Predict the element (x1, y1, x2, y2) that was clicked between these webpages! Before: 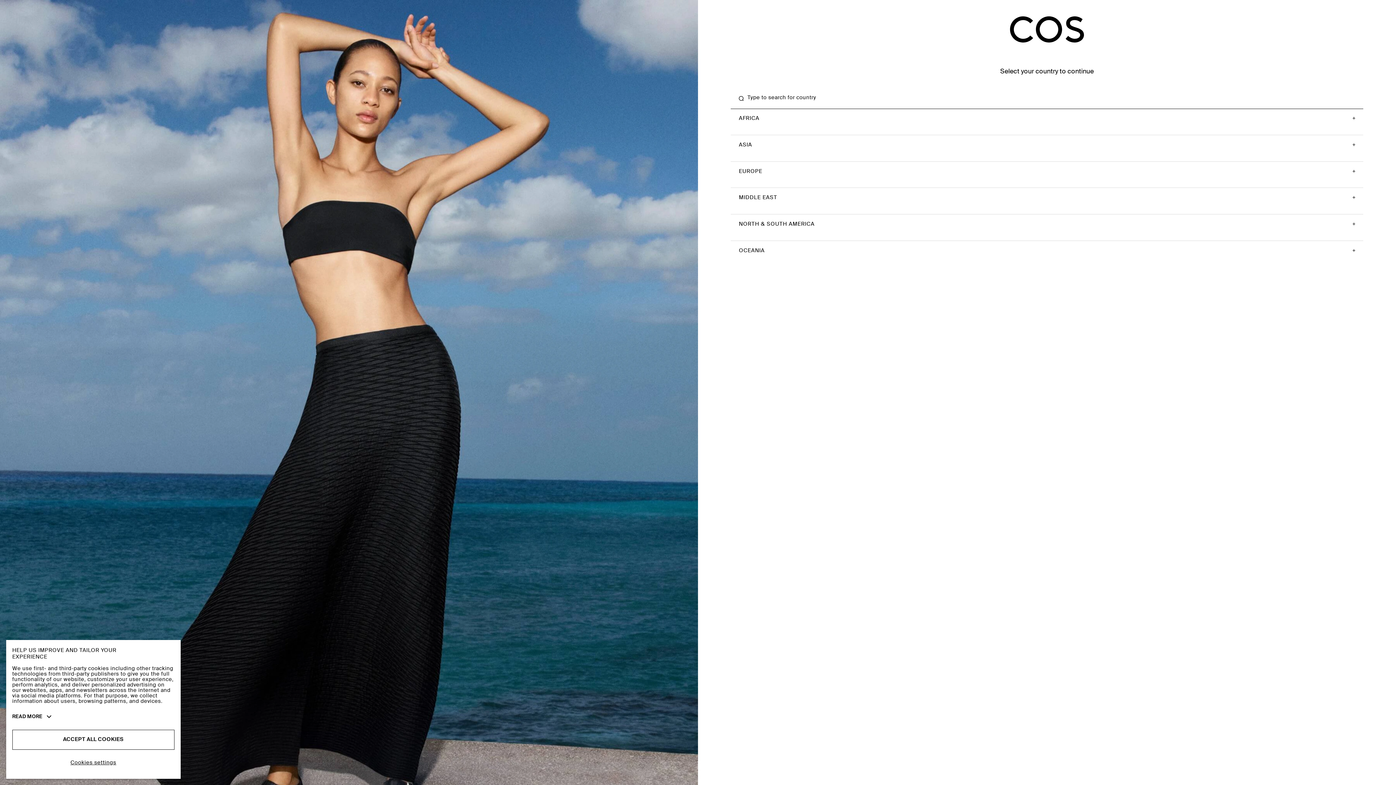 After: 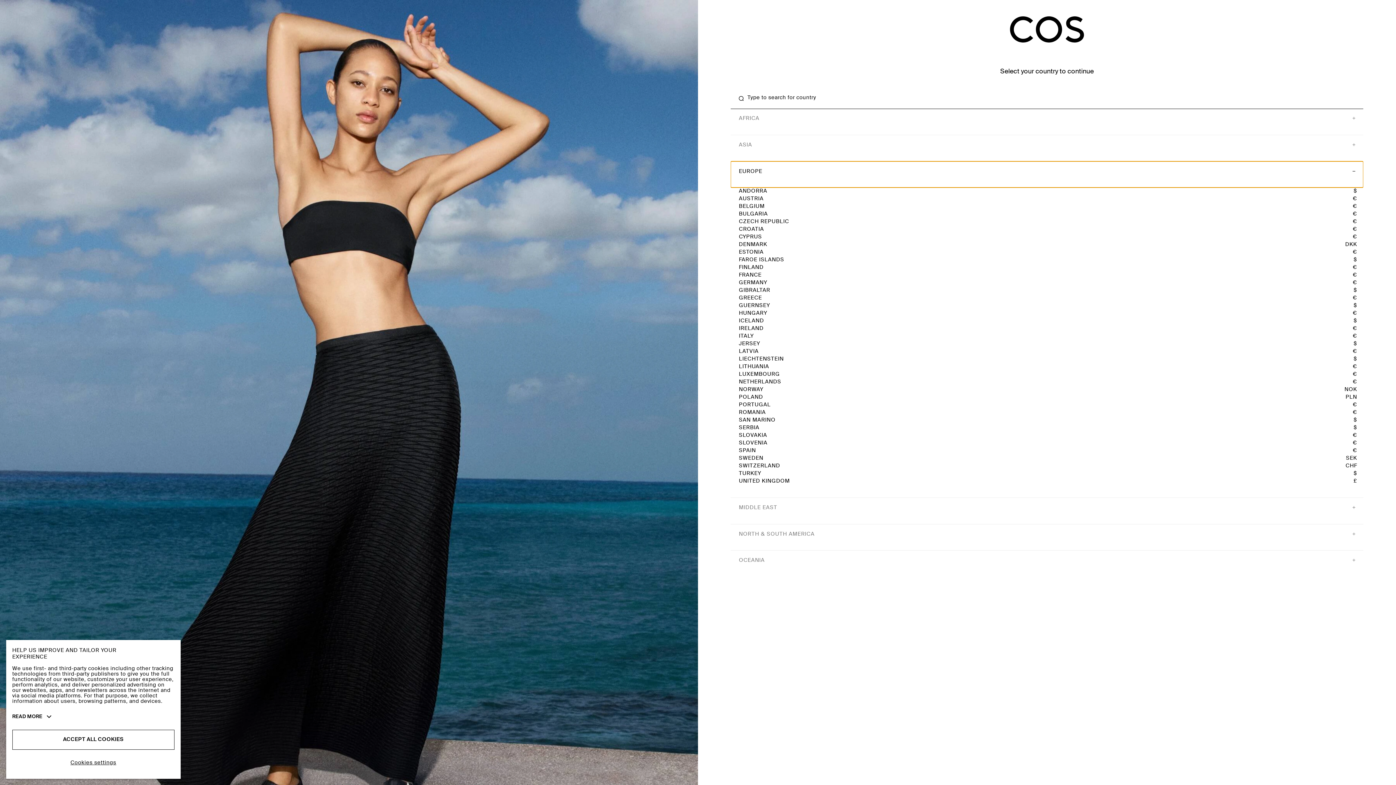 Action: bbox: (730, 161, 1363, 187) label: EUROPE